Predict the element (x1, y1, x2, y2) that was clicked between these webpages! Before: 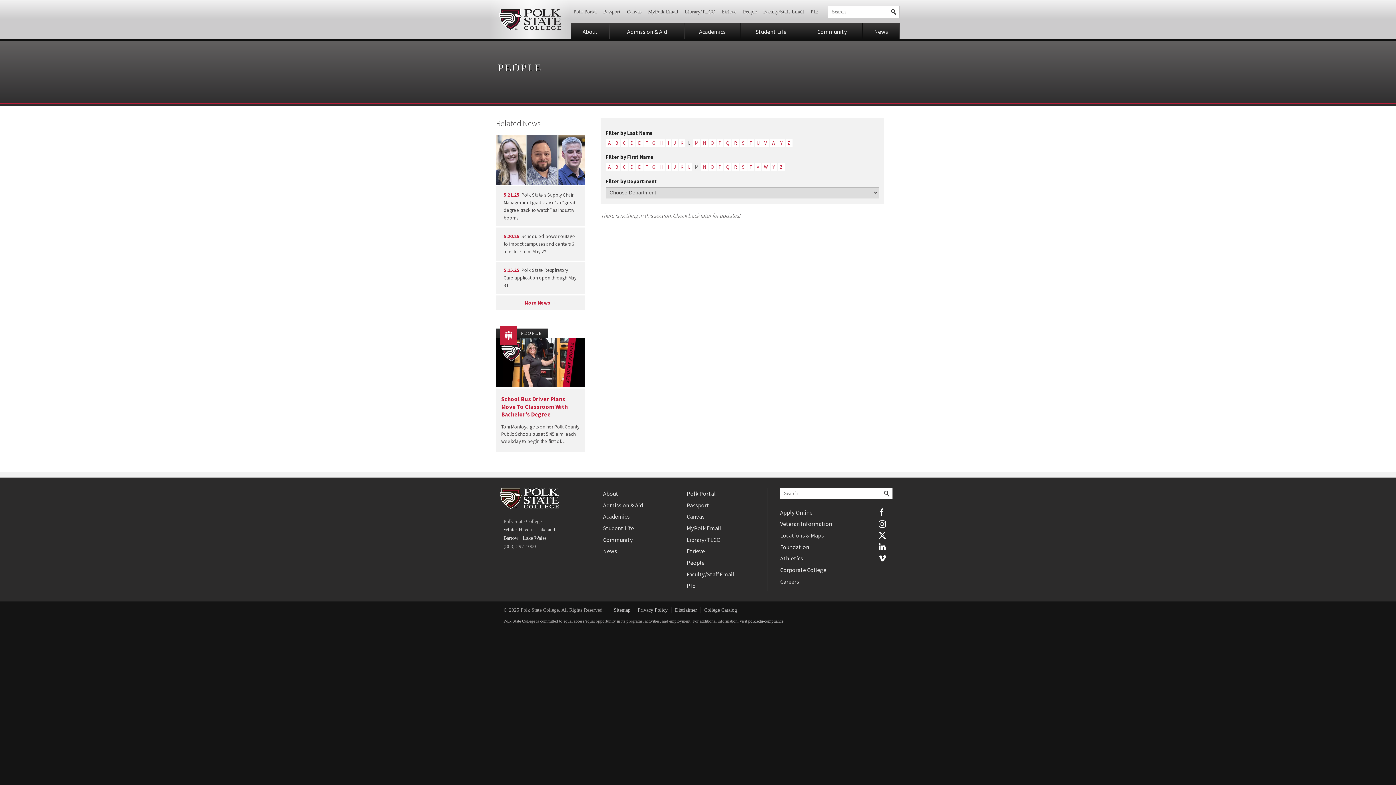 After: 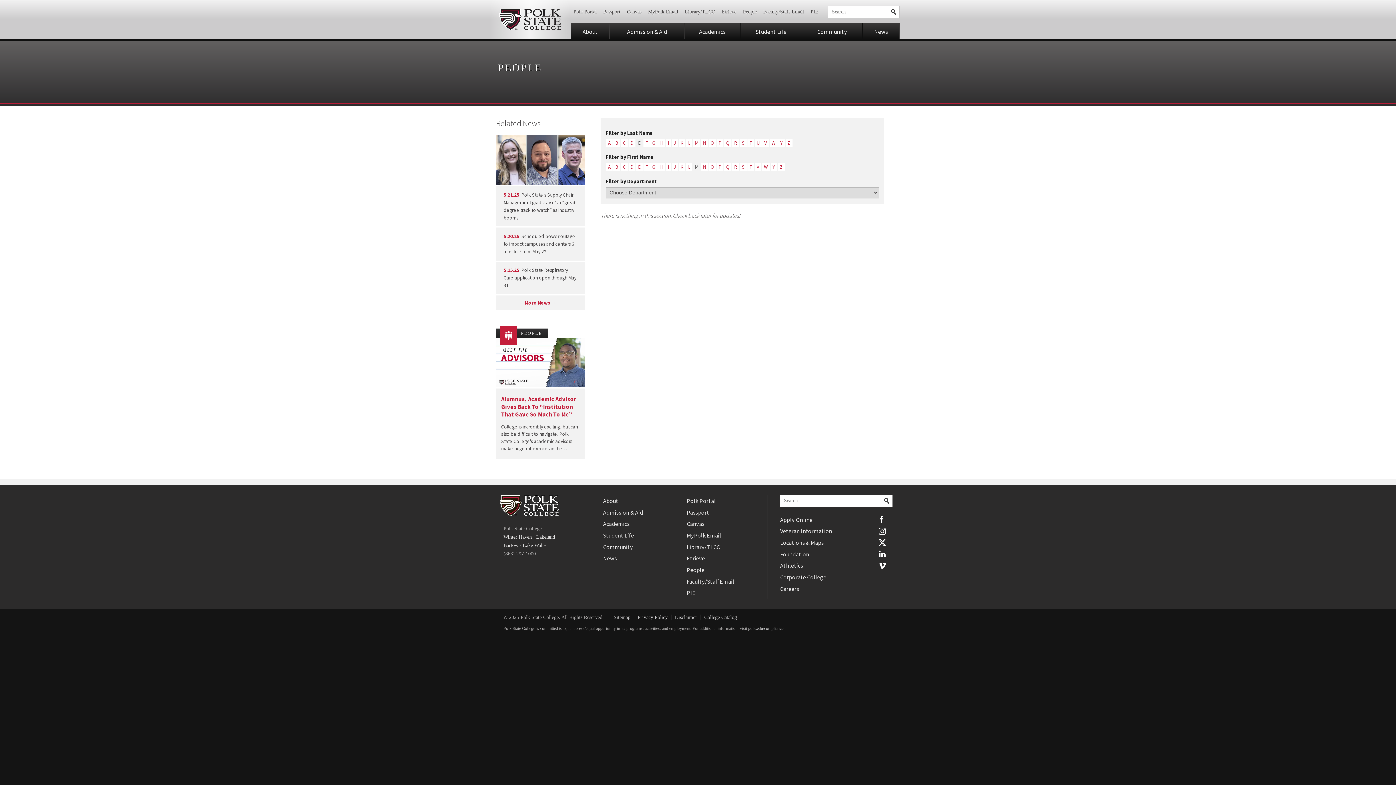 Action: bbox: (636, 139, 642, 147) label: E